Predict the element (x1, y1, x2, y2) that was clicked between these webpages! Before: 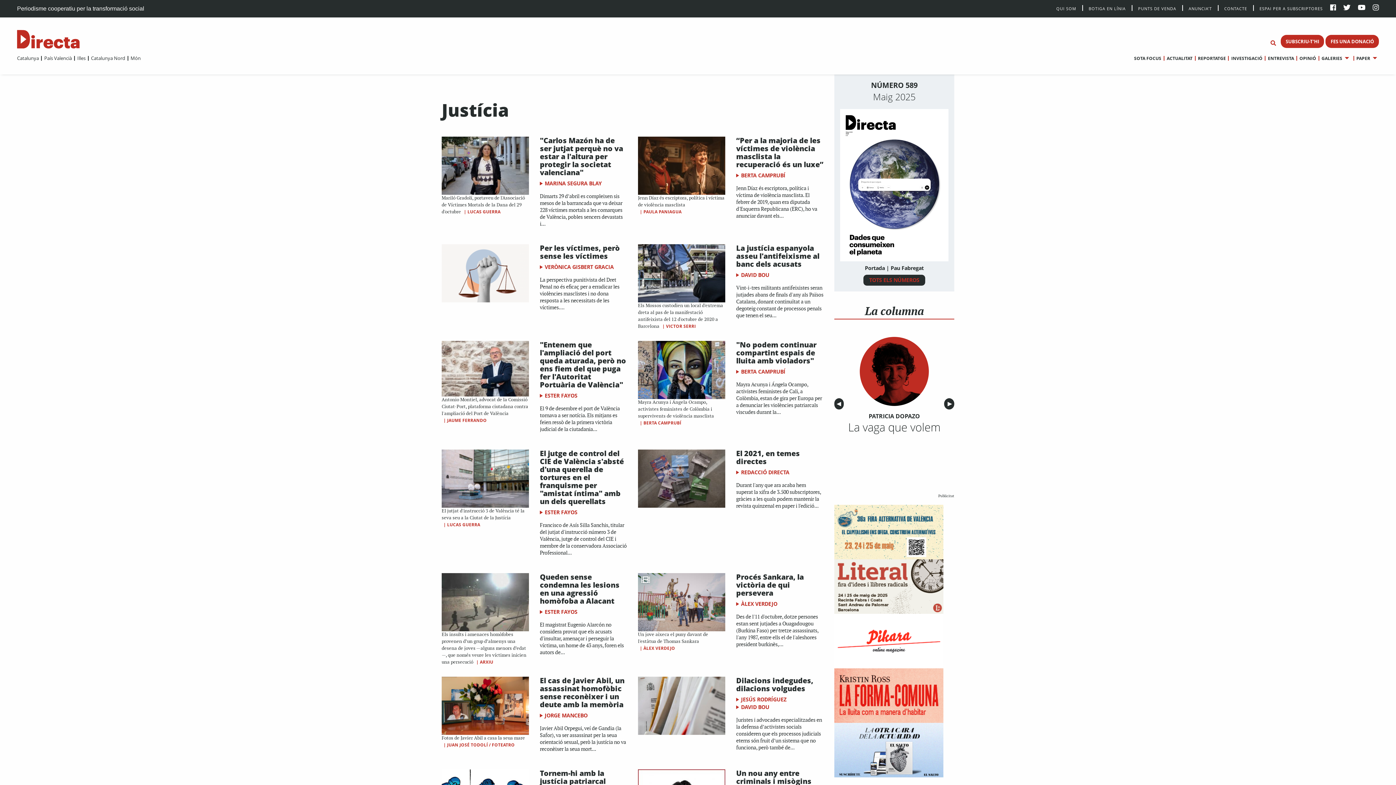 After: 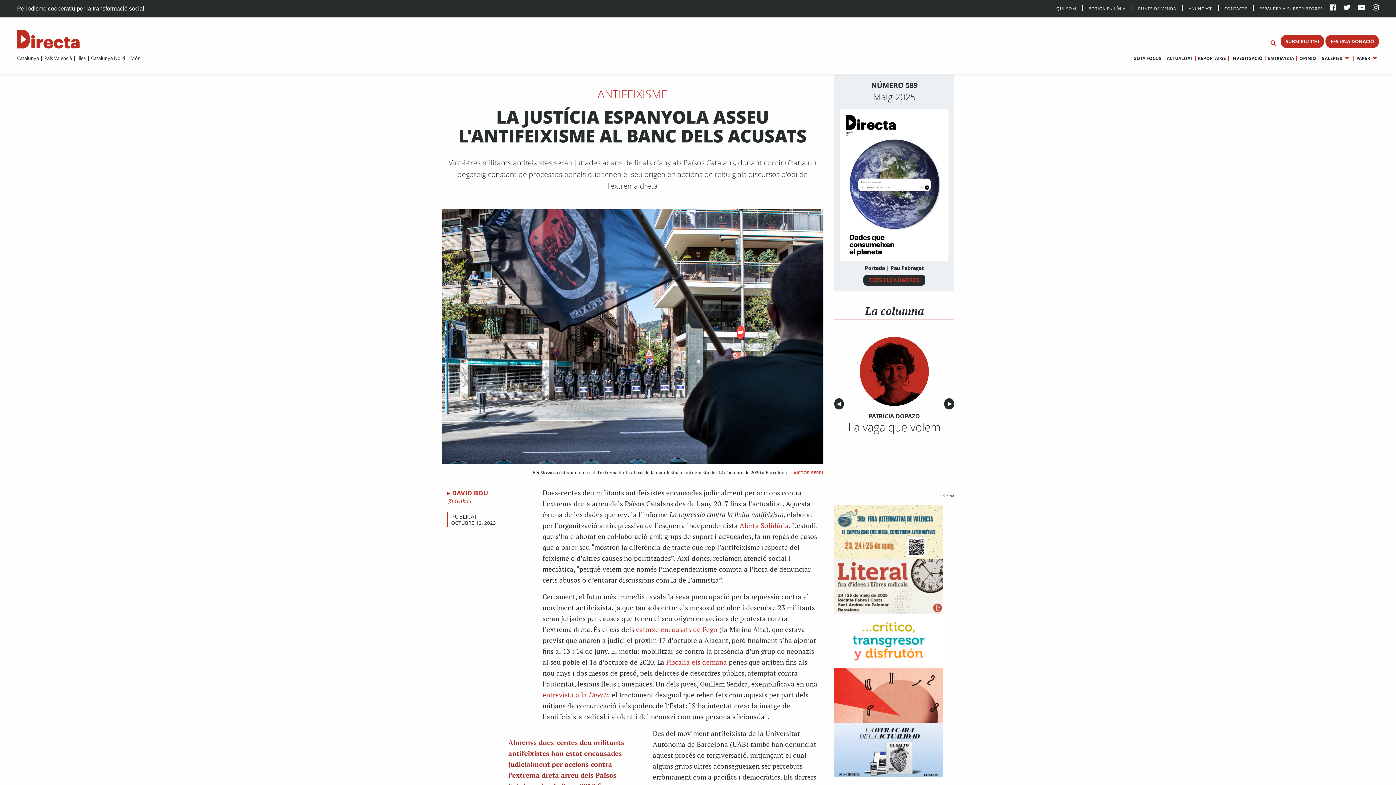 Action: label: La justícia espanyola asseu l'antifeixisme al banc dels acusats bbox: (736, 243, 819, 269)